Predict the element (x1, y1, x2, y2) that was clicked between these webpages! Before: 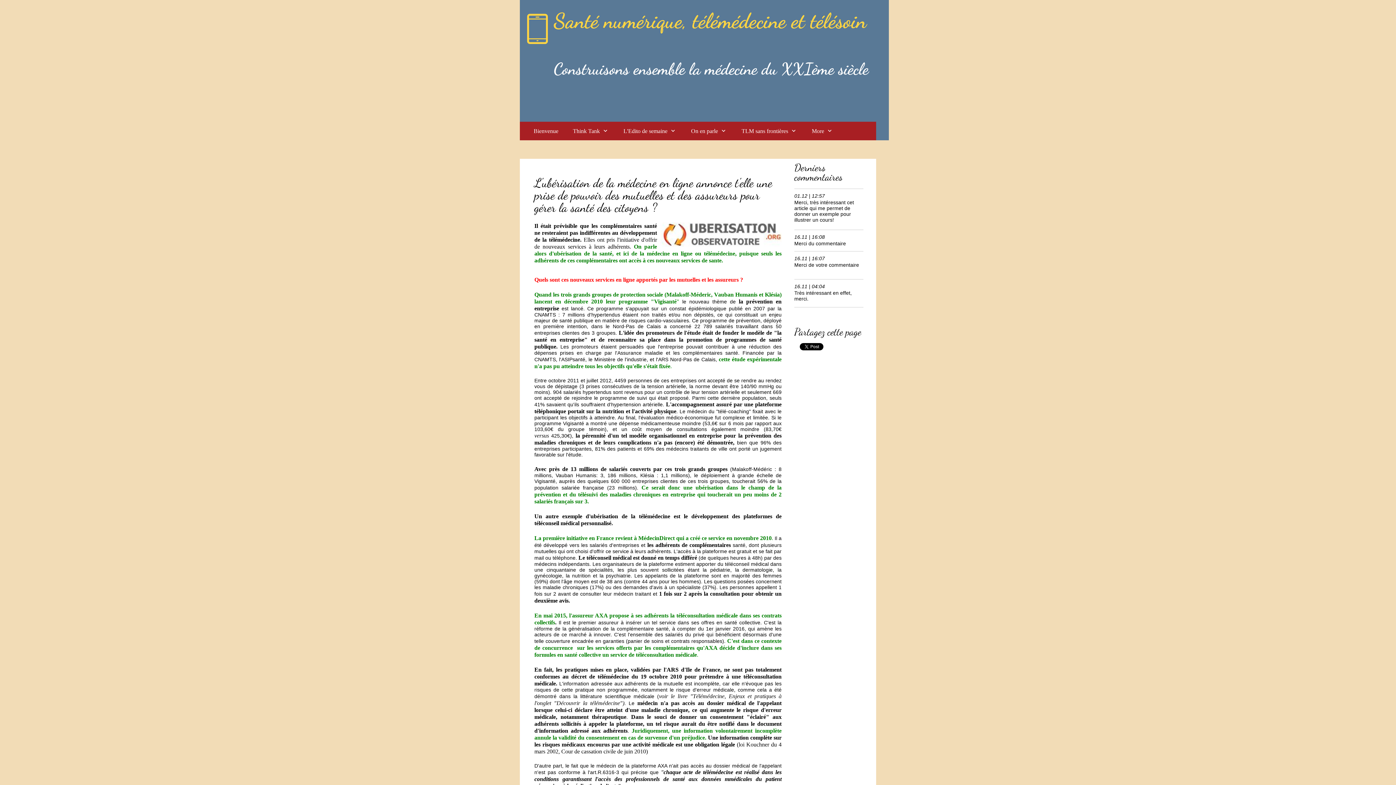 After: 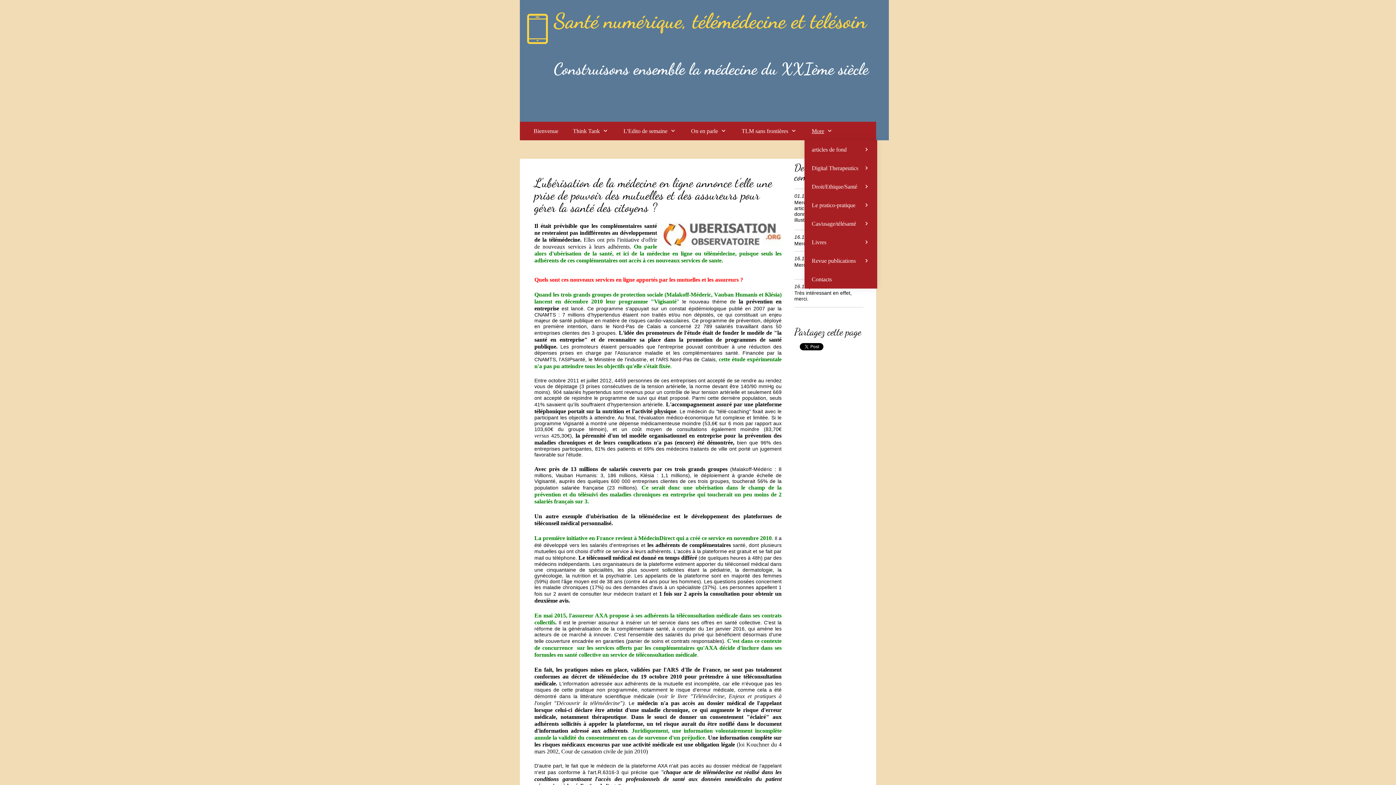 Action: label: More bbox: (804, 121, 840, 140)